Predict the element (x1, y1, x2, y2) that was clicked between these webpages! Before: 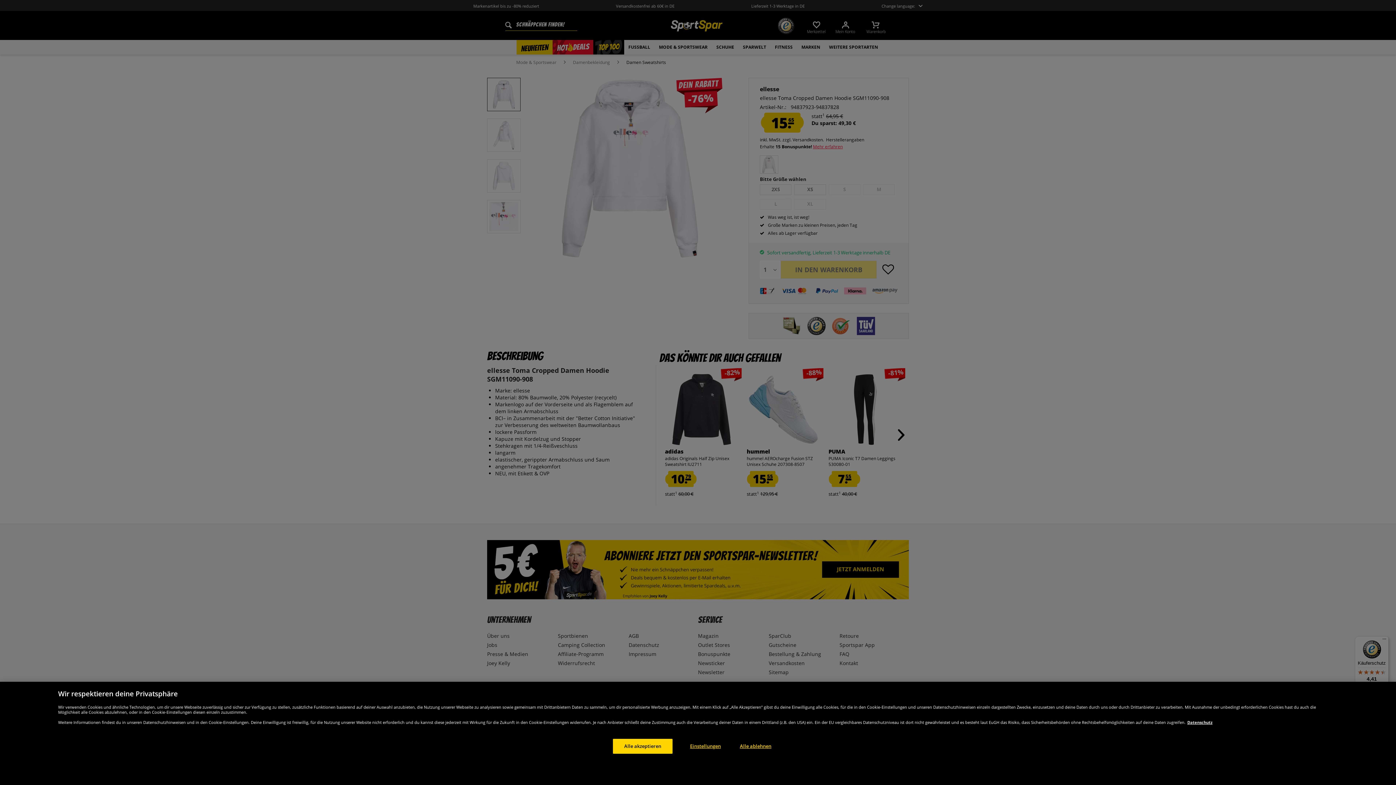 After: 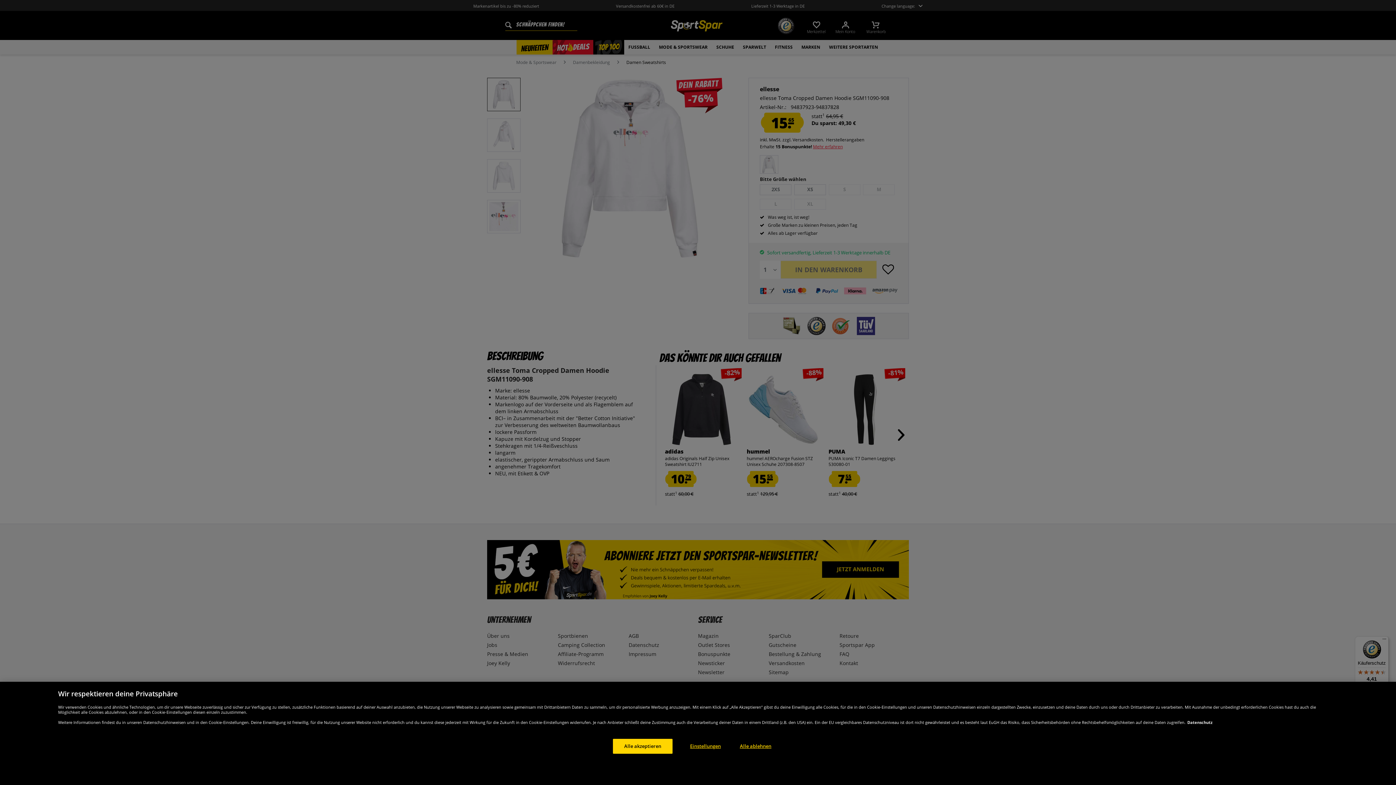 Action: label: Weitere Informationen zum Datenschutz, wird in neuer registerkarte geöffnet bbox: (1187, 756, 1212, 761)